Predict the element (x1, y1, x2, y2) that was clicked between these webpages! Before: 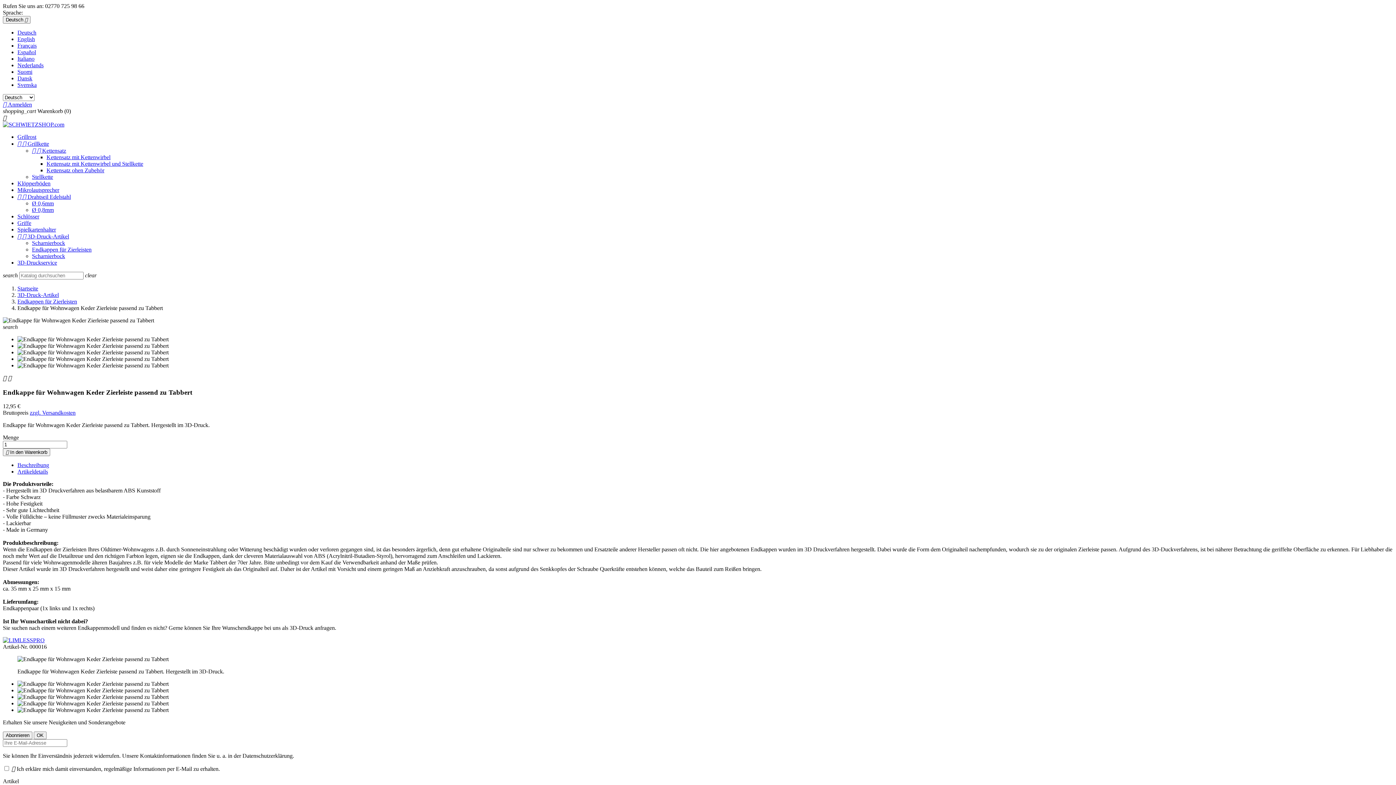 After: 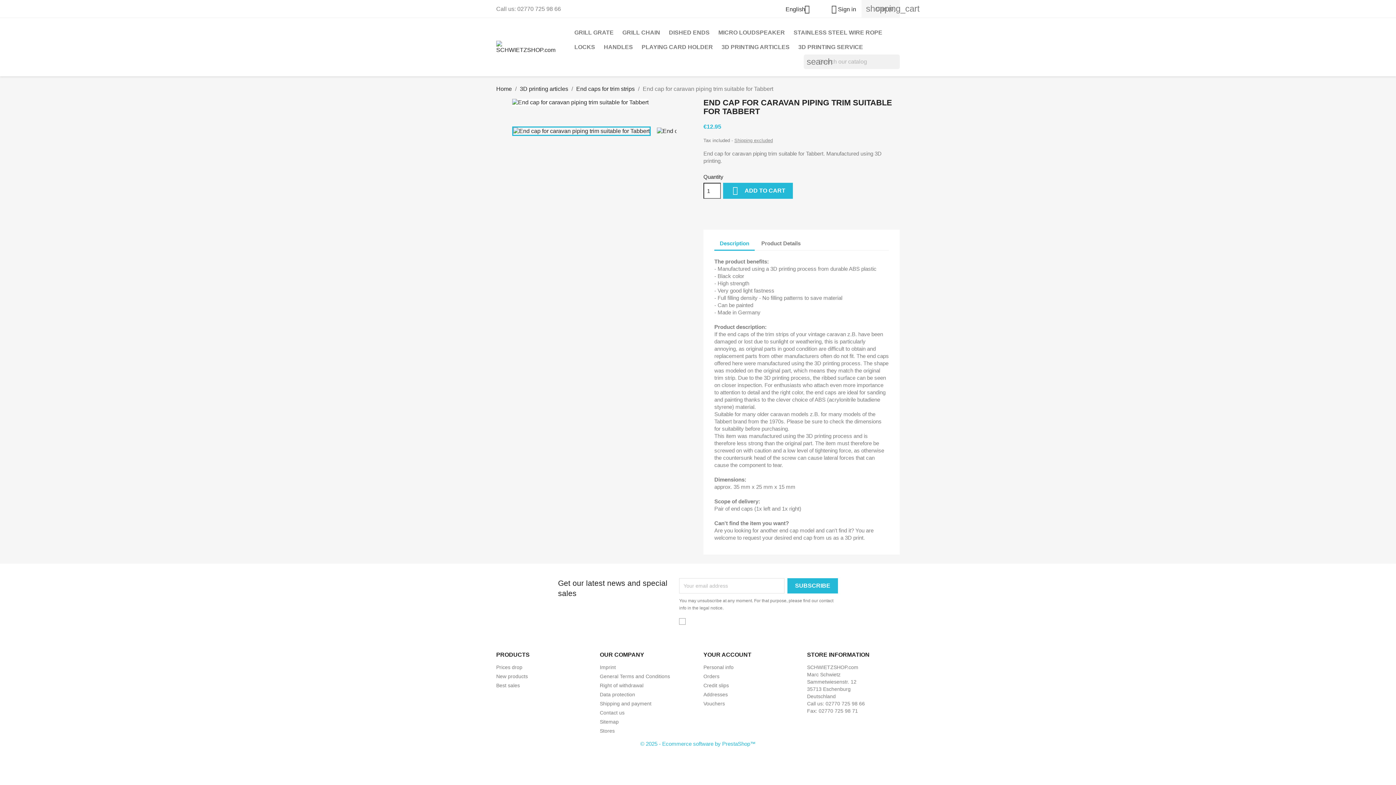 Action: label: English bbox: (17, 36, 34, 42)